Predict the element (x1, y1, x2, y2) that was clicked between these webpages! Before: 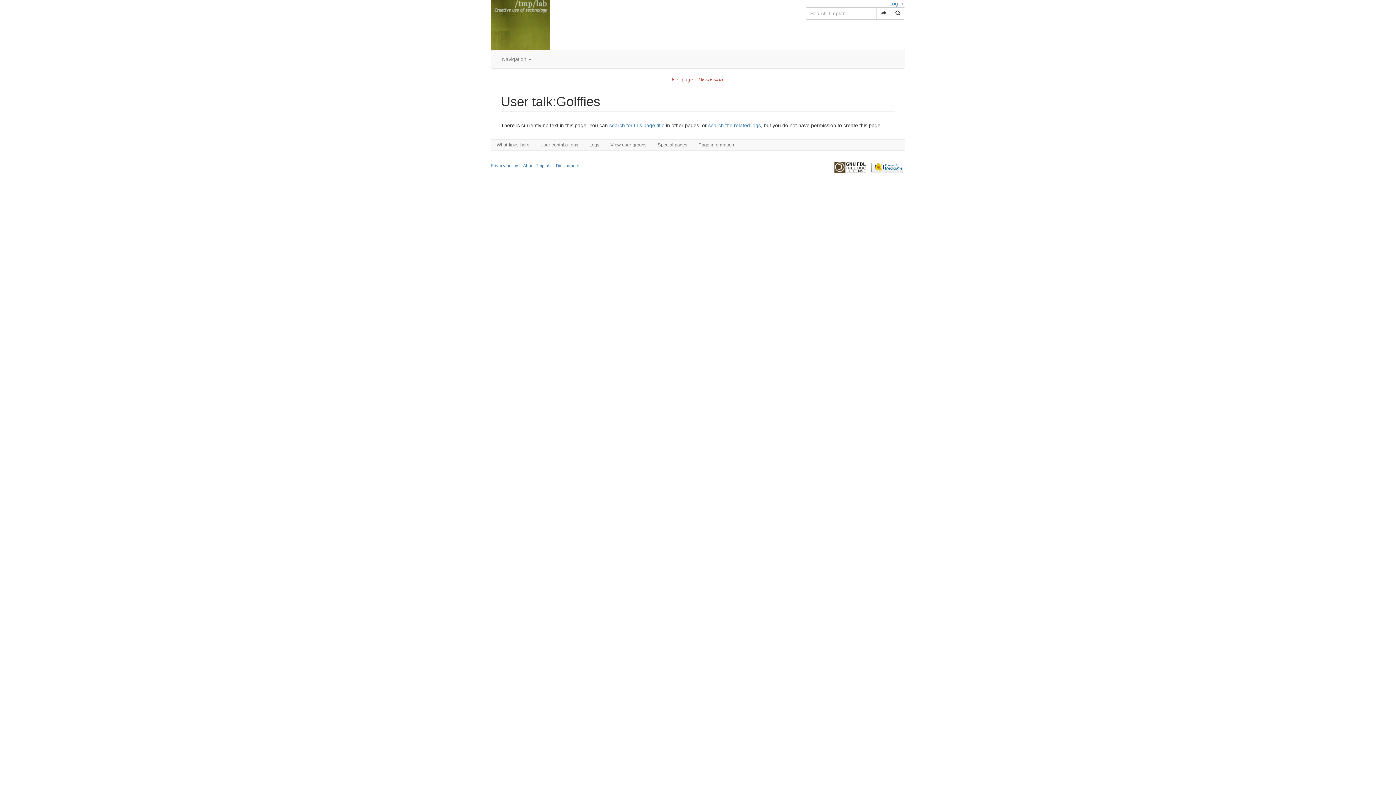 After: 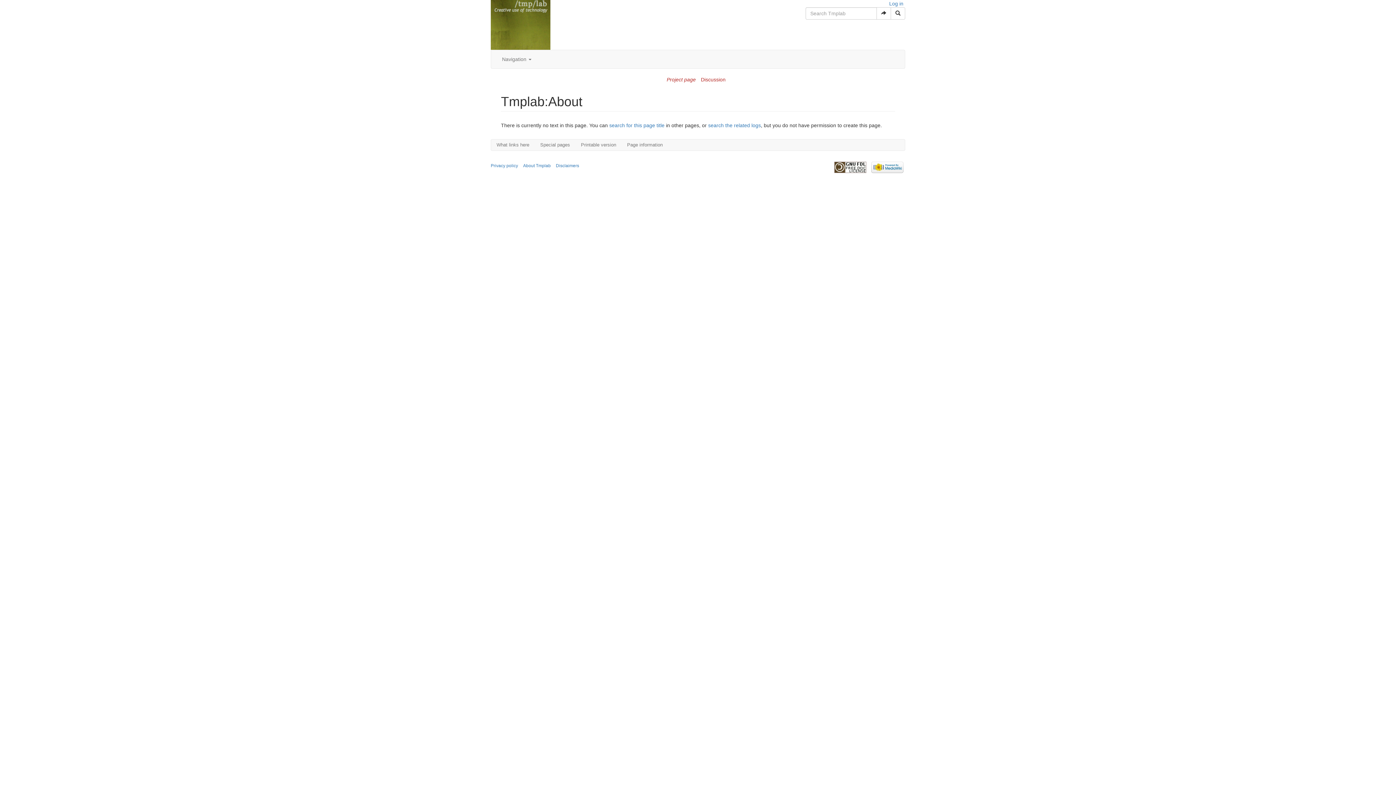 Action: label: About Tmplab bbox: (523, 163, 550, 168)